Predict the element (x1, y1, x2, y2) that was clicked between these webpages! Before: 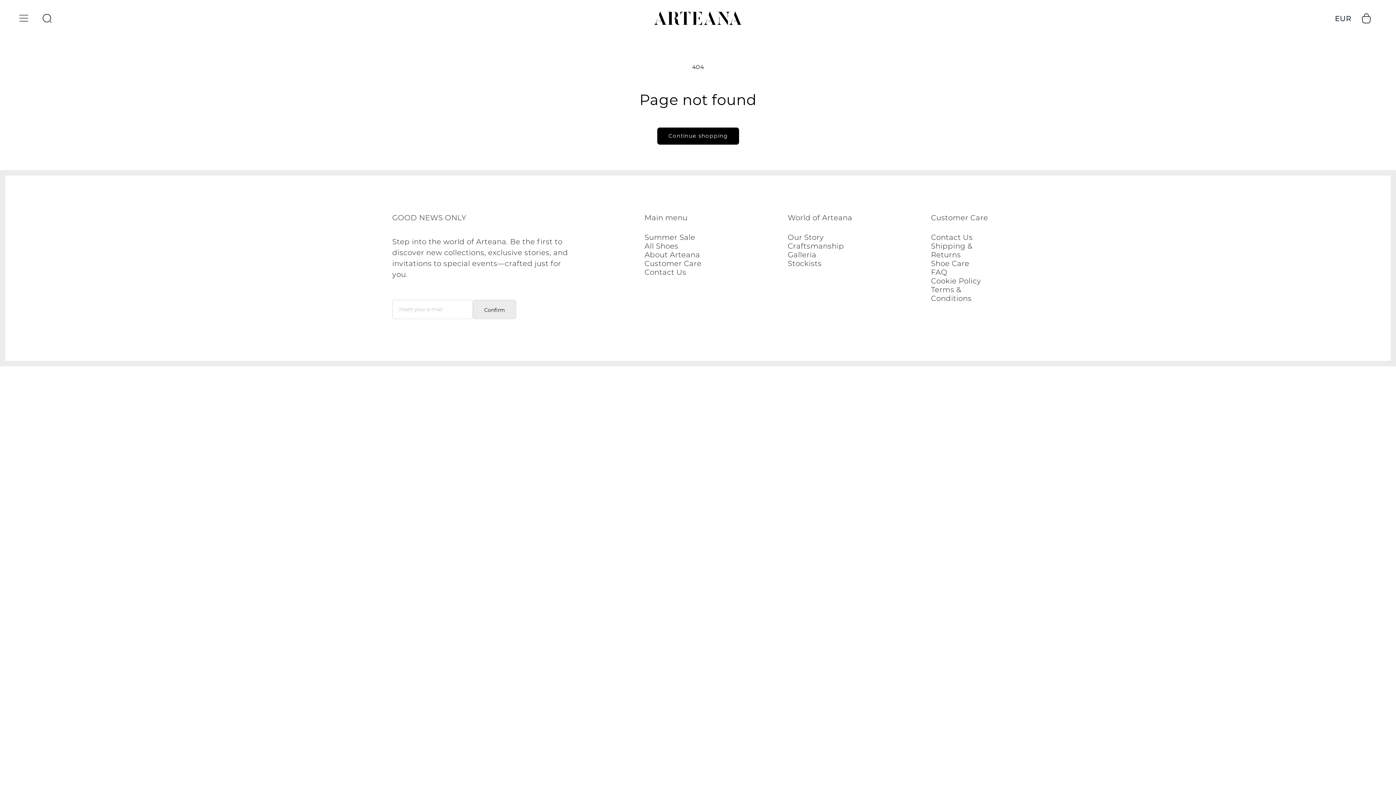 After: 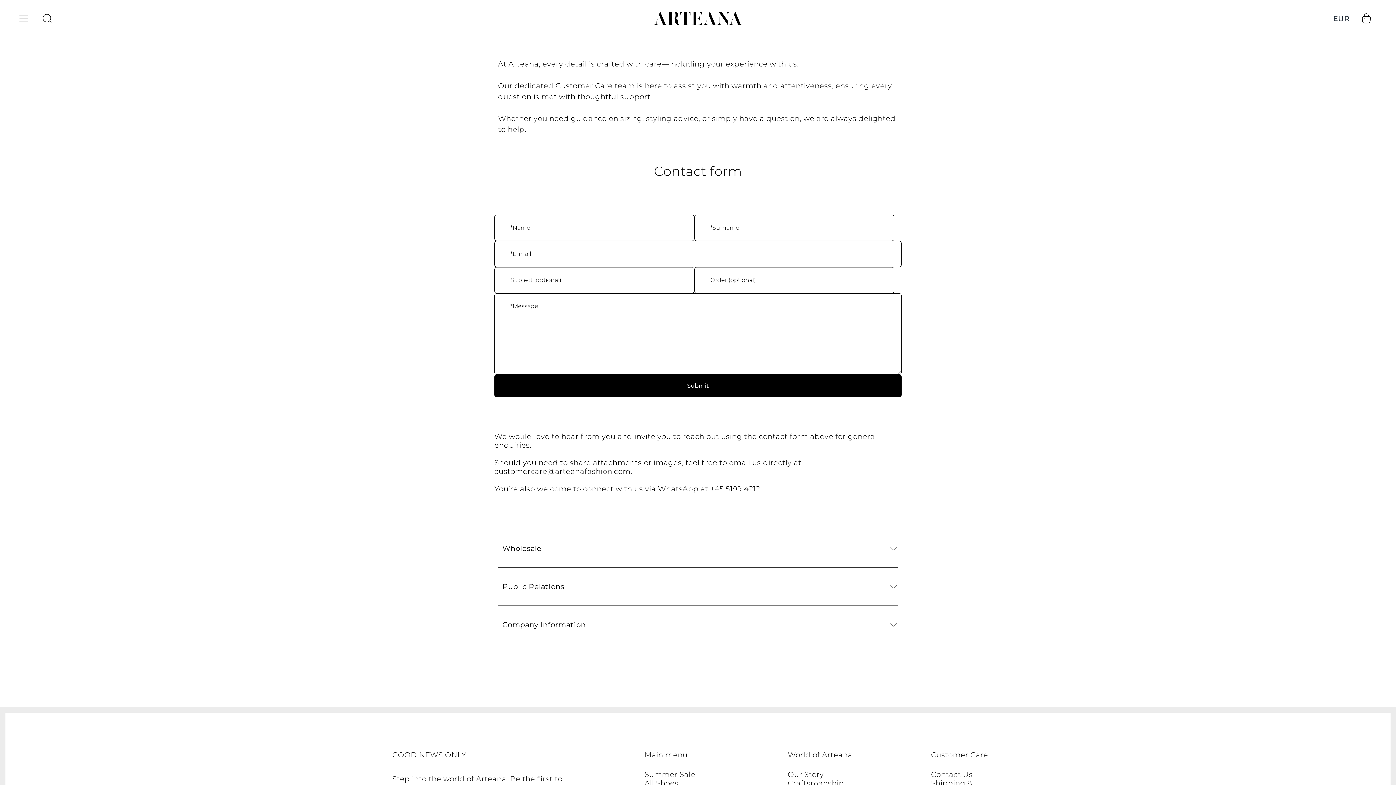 Action: label: Contact Us bbox: (644, 267, 686, 276)